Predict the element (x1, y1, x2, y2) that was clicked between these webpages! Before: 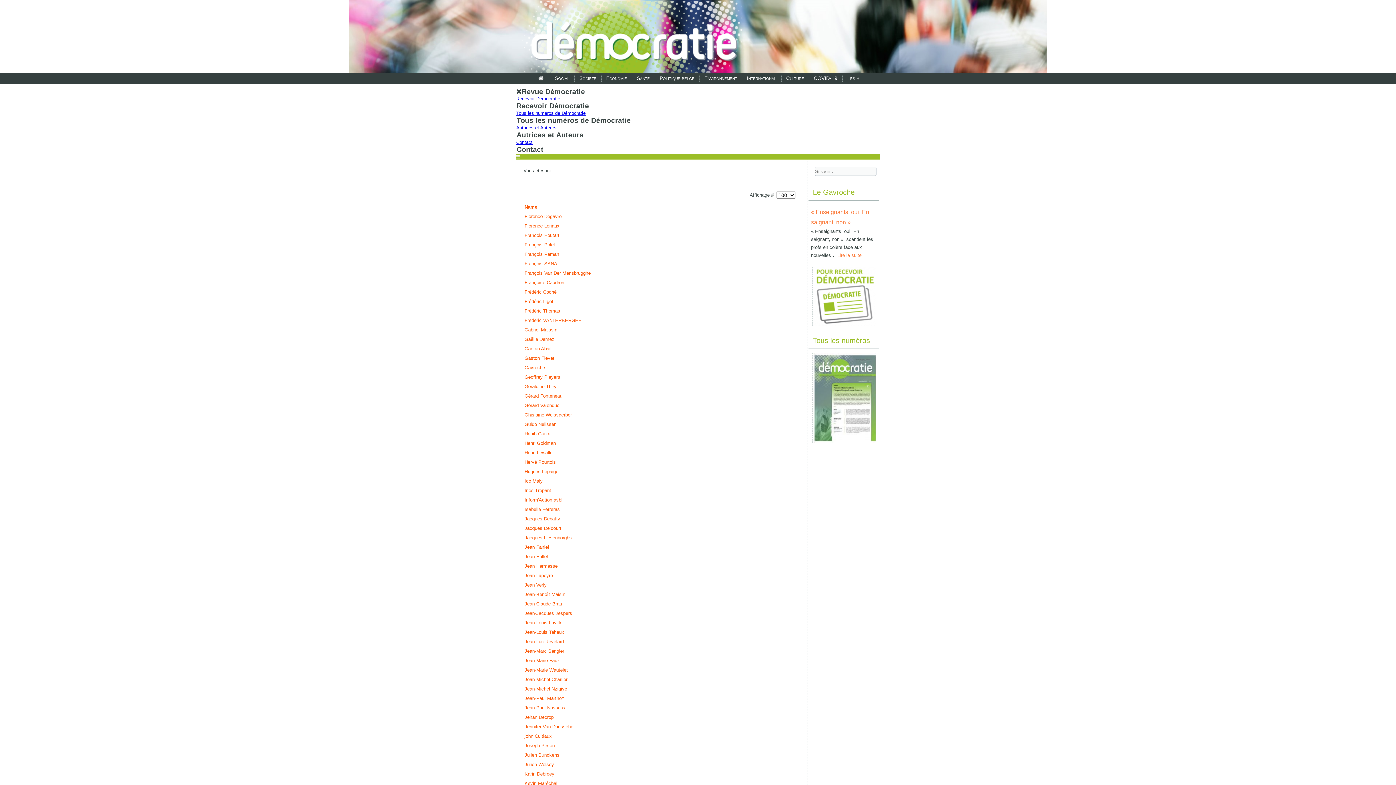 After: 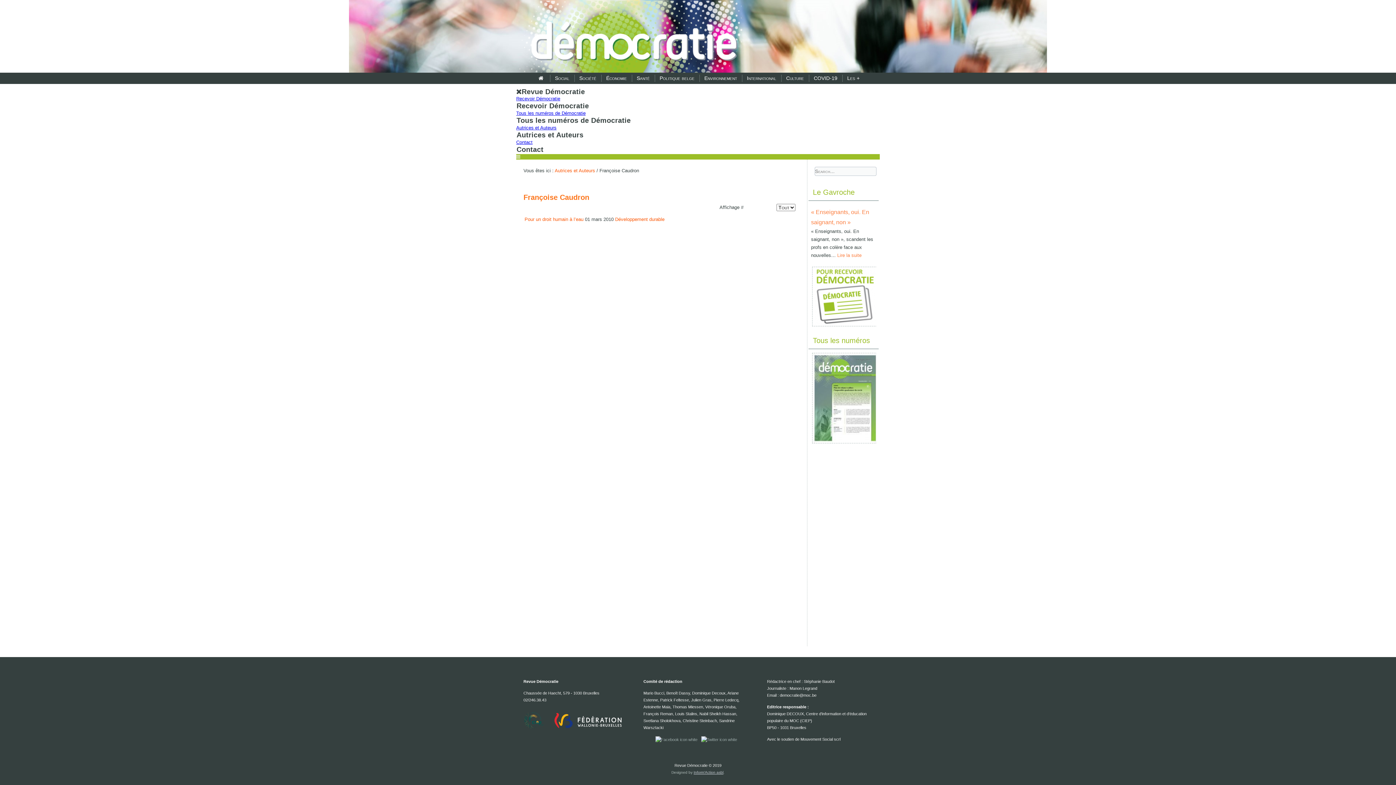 Action: bbox: (524, 279, 564, 285) label: Françoise Caudron